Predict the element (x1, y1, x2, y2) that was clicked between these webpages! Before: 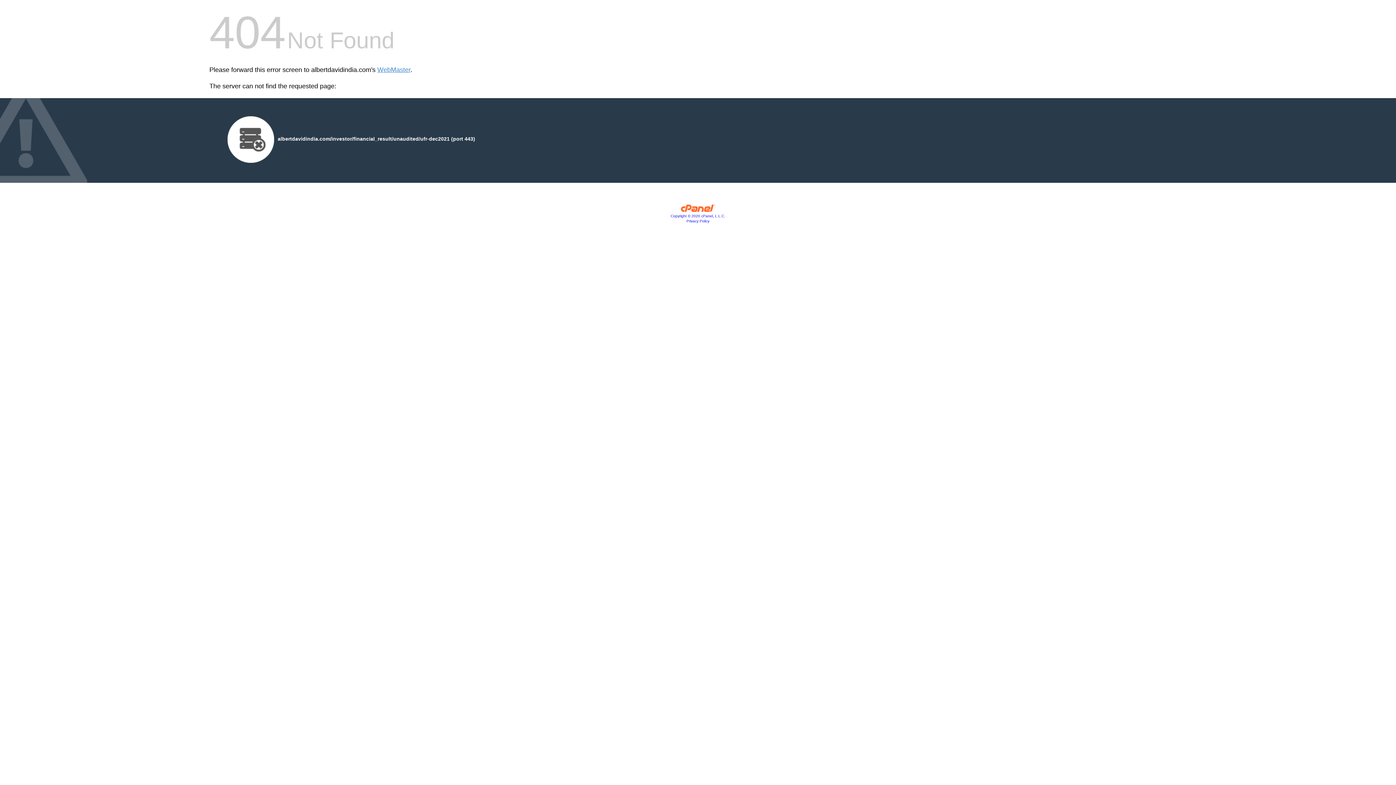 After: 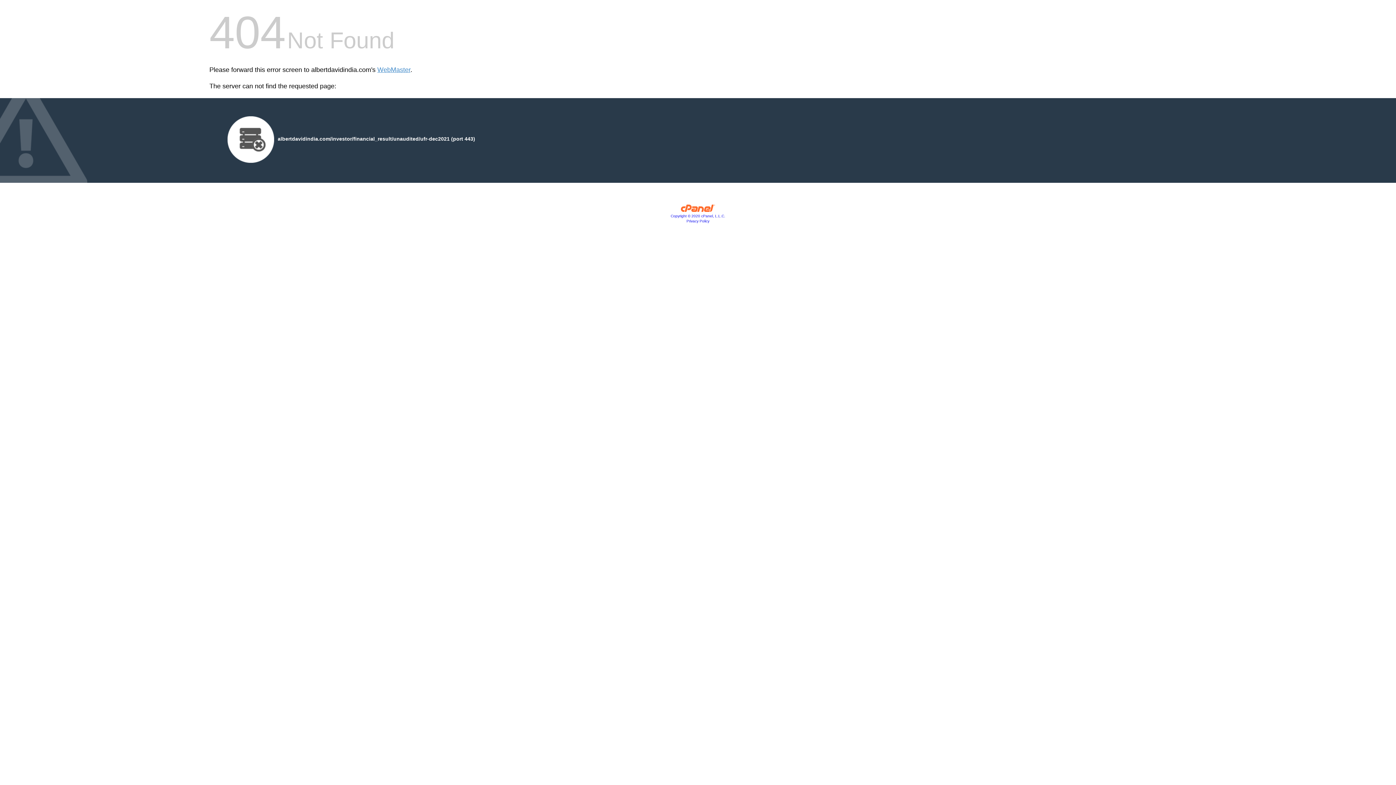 Action: bbox: (680, 207, 715, 213)